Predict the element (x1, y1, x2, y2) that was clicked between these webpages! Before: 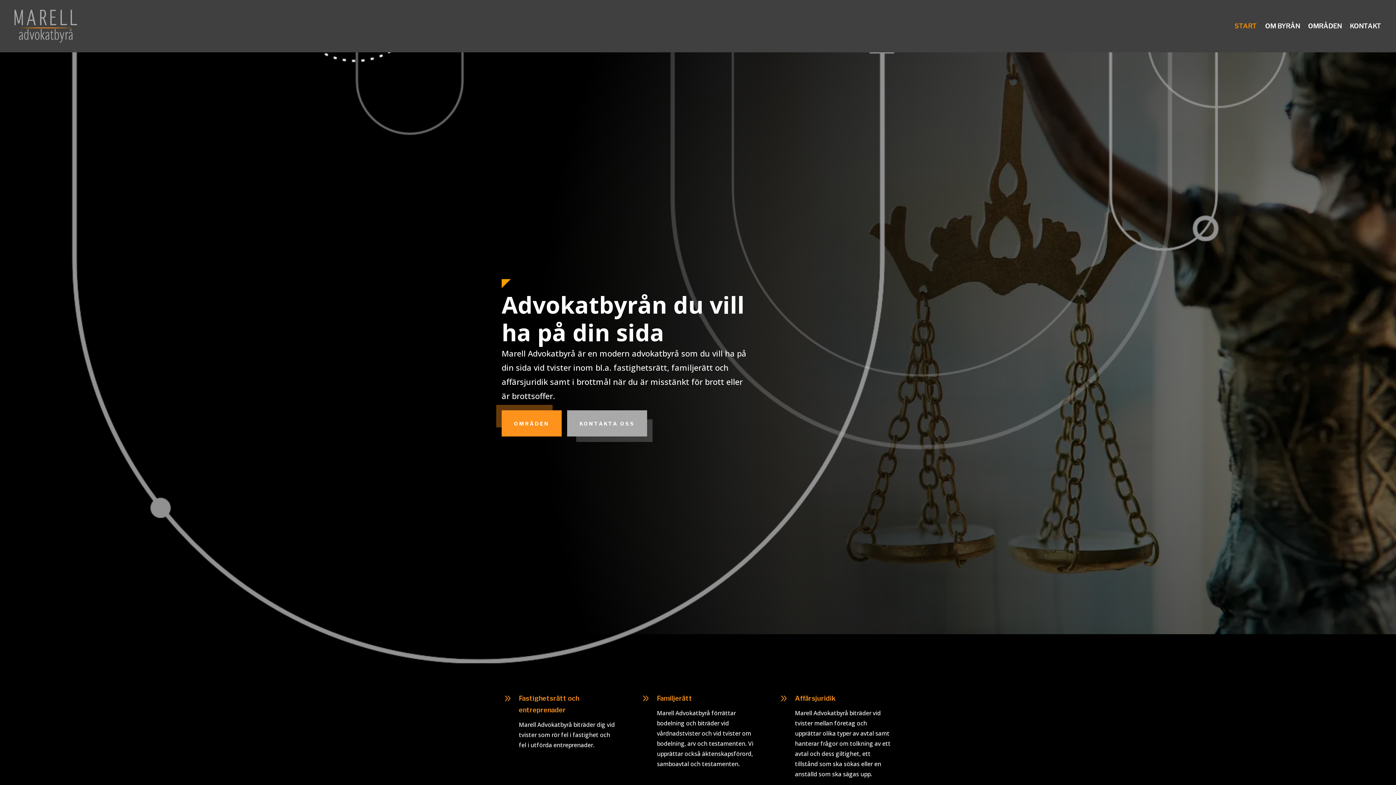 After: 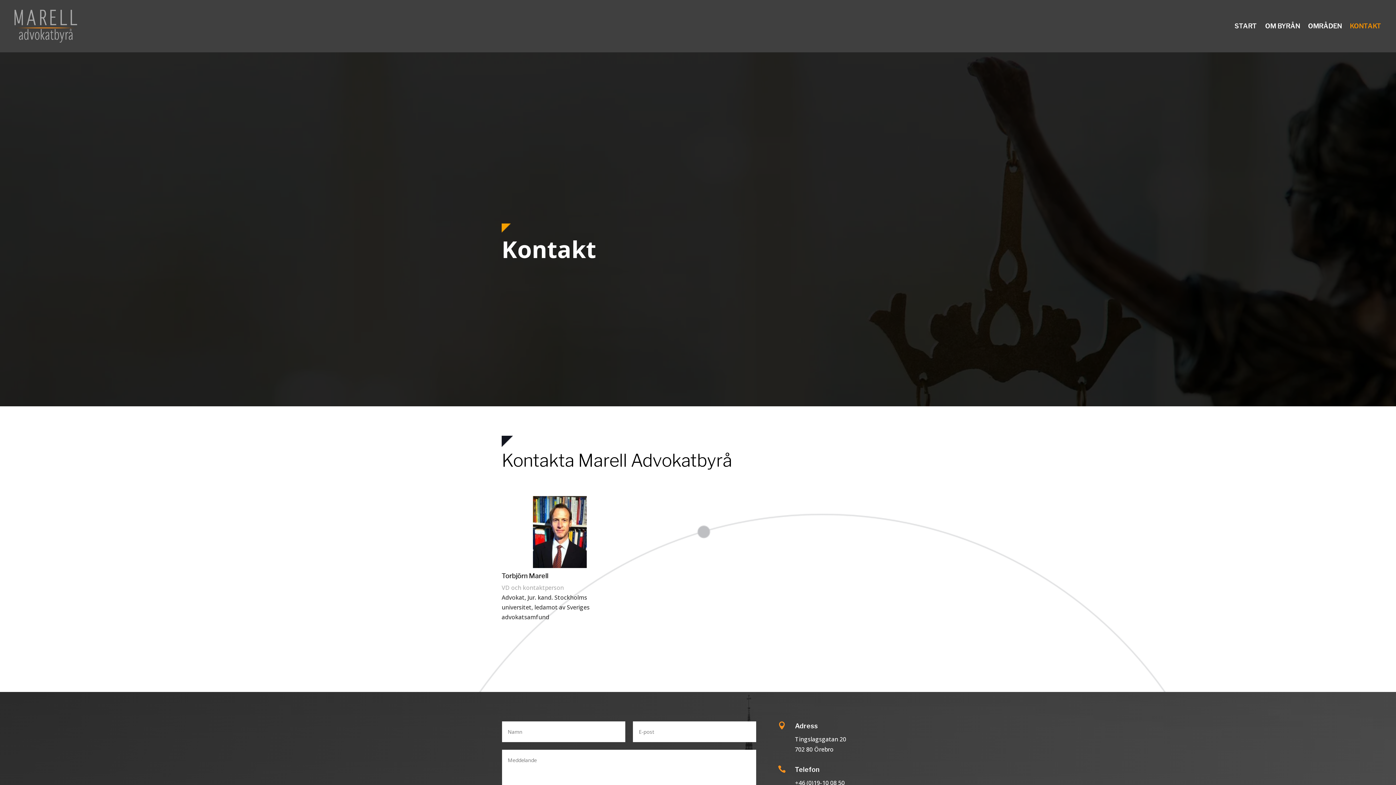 Action: label: KONTAKTA OSS bbox: (567, 410, 647, 436)